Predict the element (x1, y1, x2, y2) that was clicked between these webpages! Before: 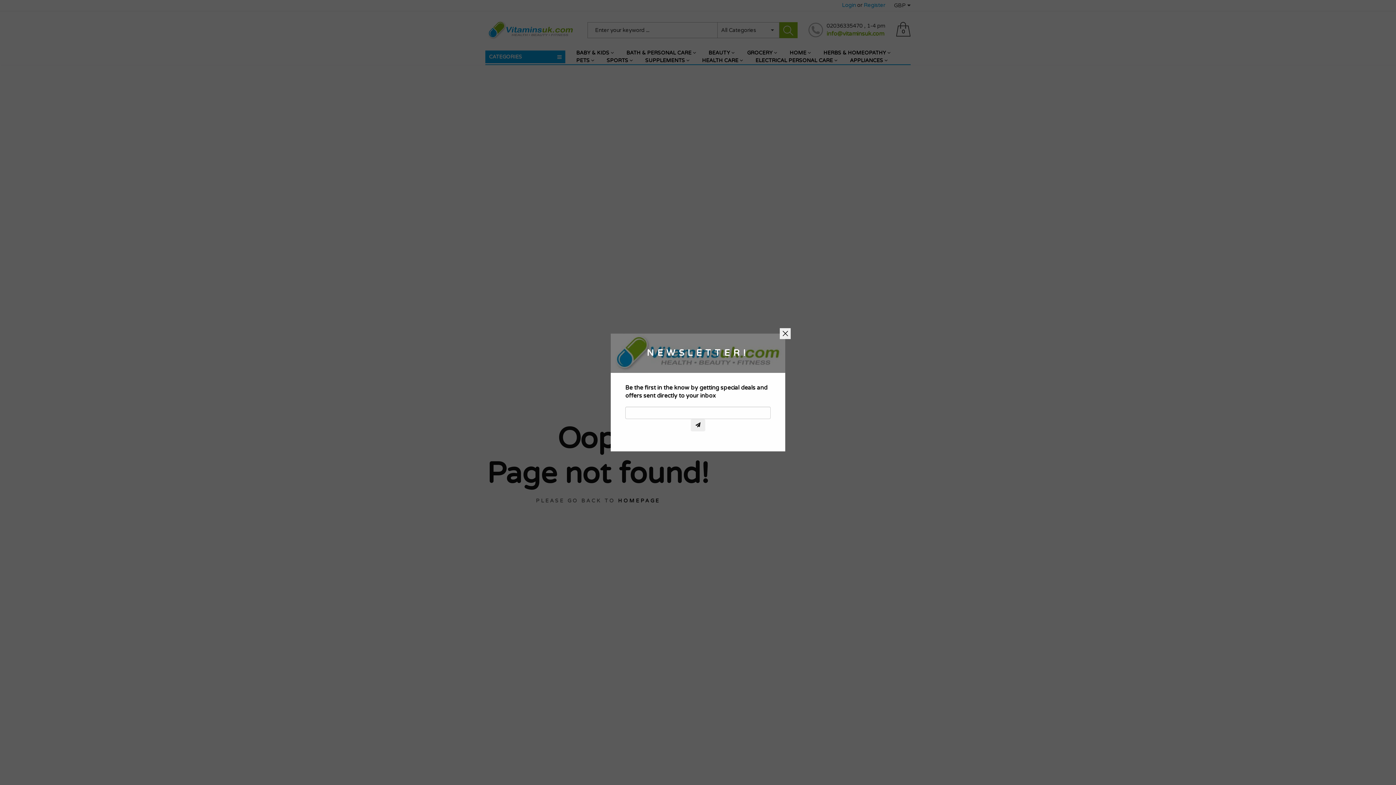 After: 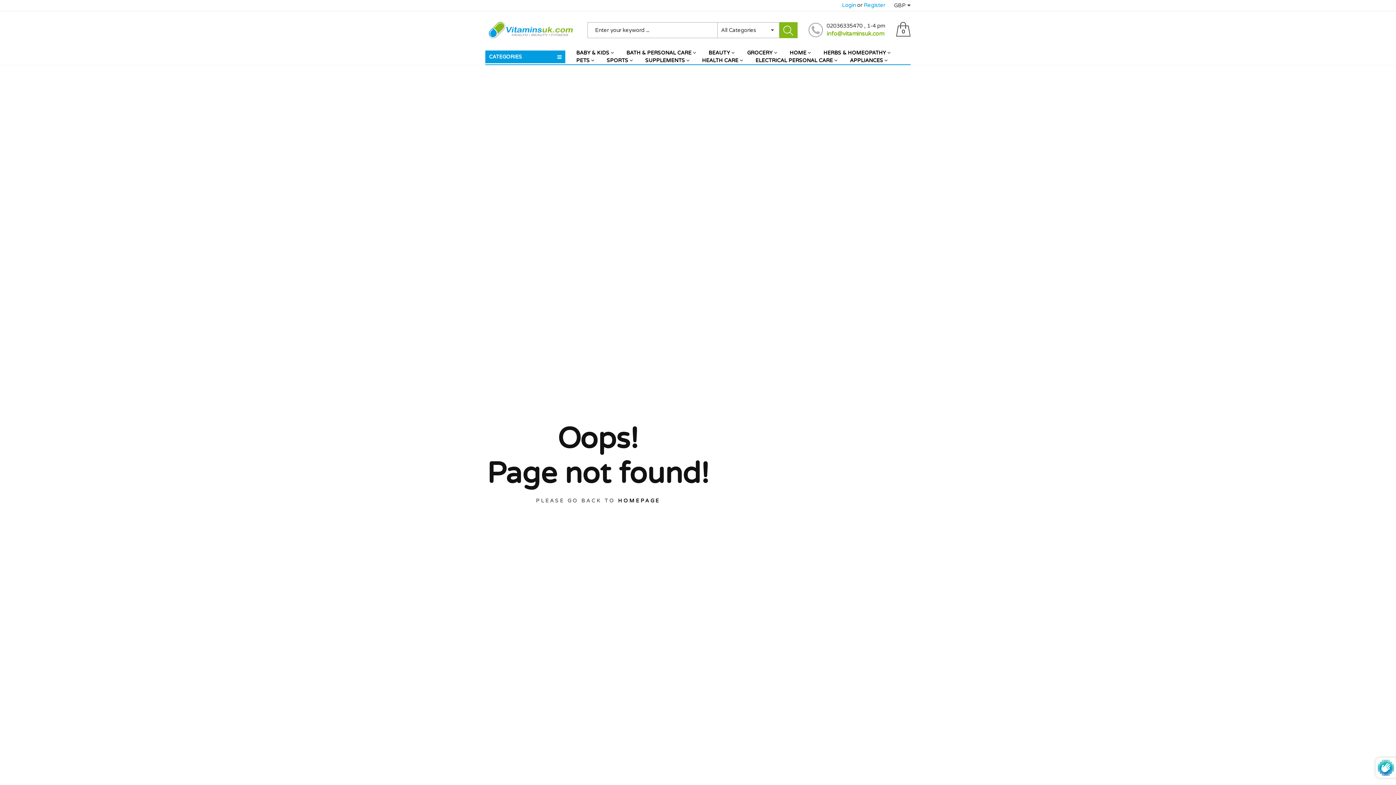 Action: bbox: (690, 419, 705, 431)